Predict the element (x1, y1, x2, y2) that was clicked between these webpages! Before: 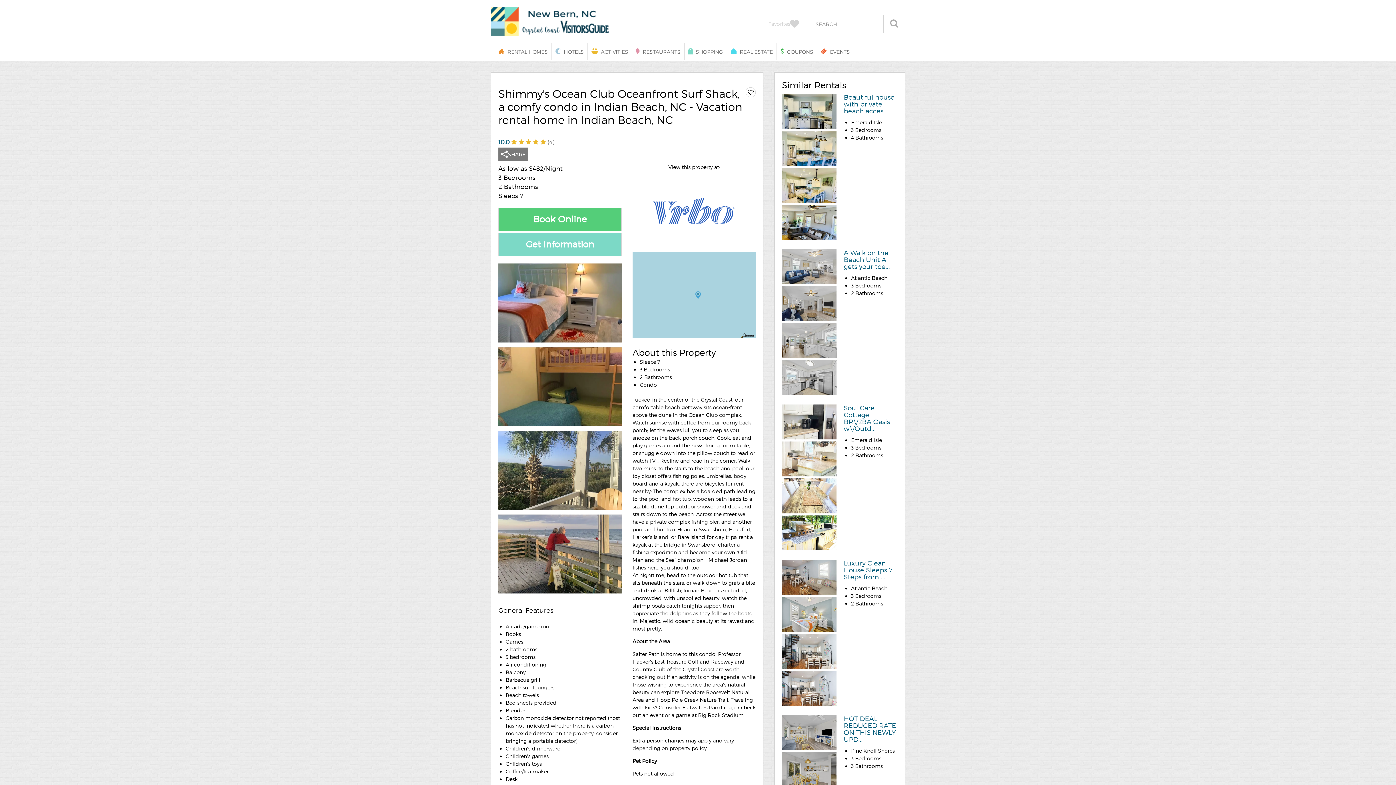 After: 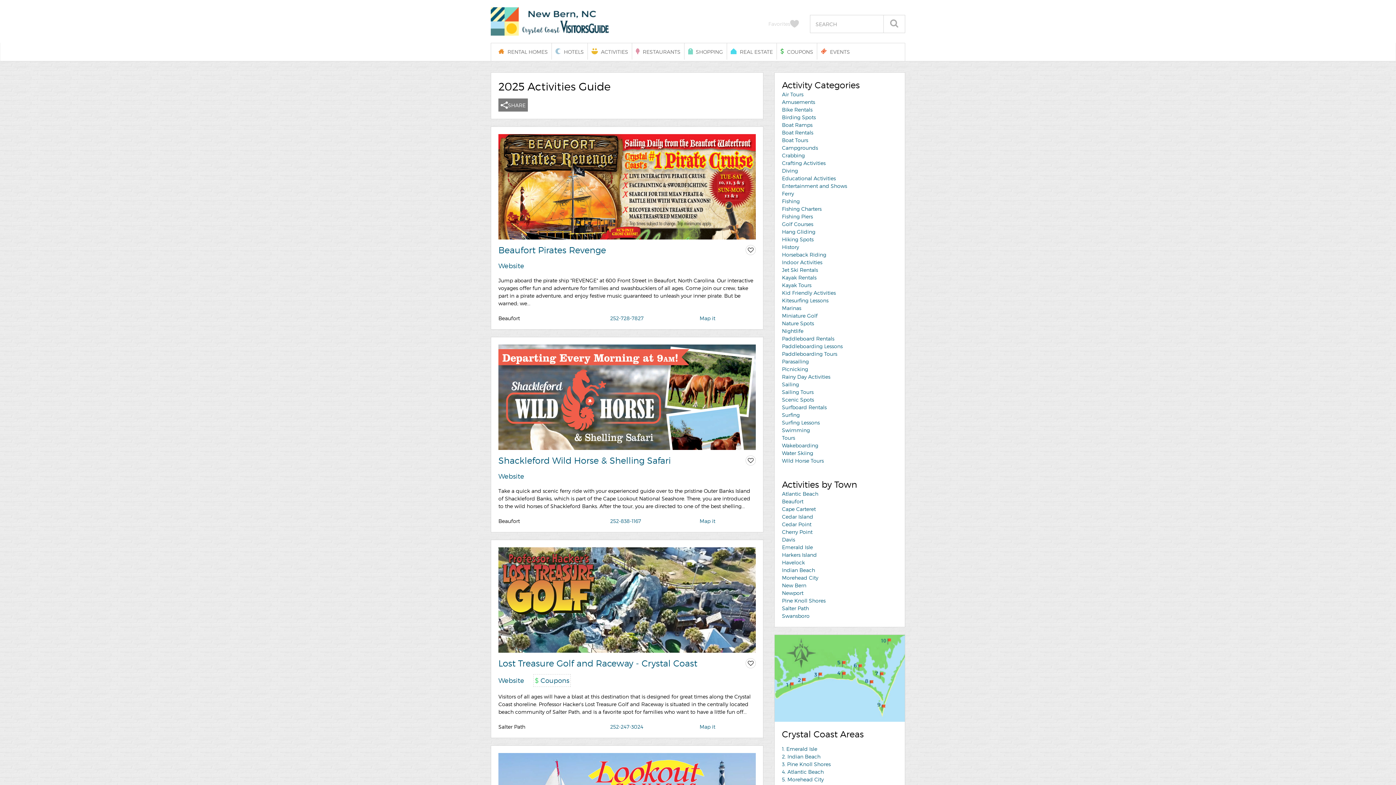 Action: label: ACTIVITIES bbox: (588, 43, 632, 59)